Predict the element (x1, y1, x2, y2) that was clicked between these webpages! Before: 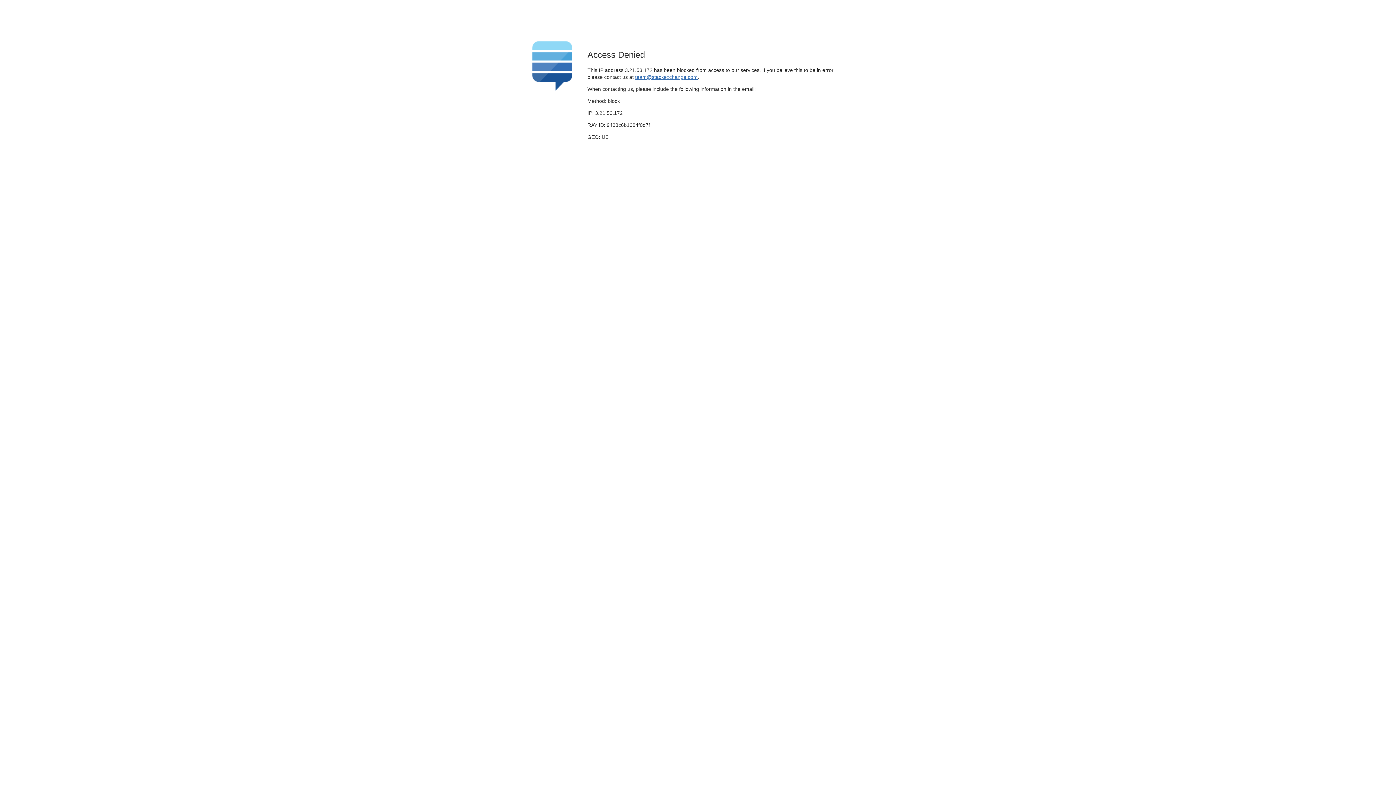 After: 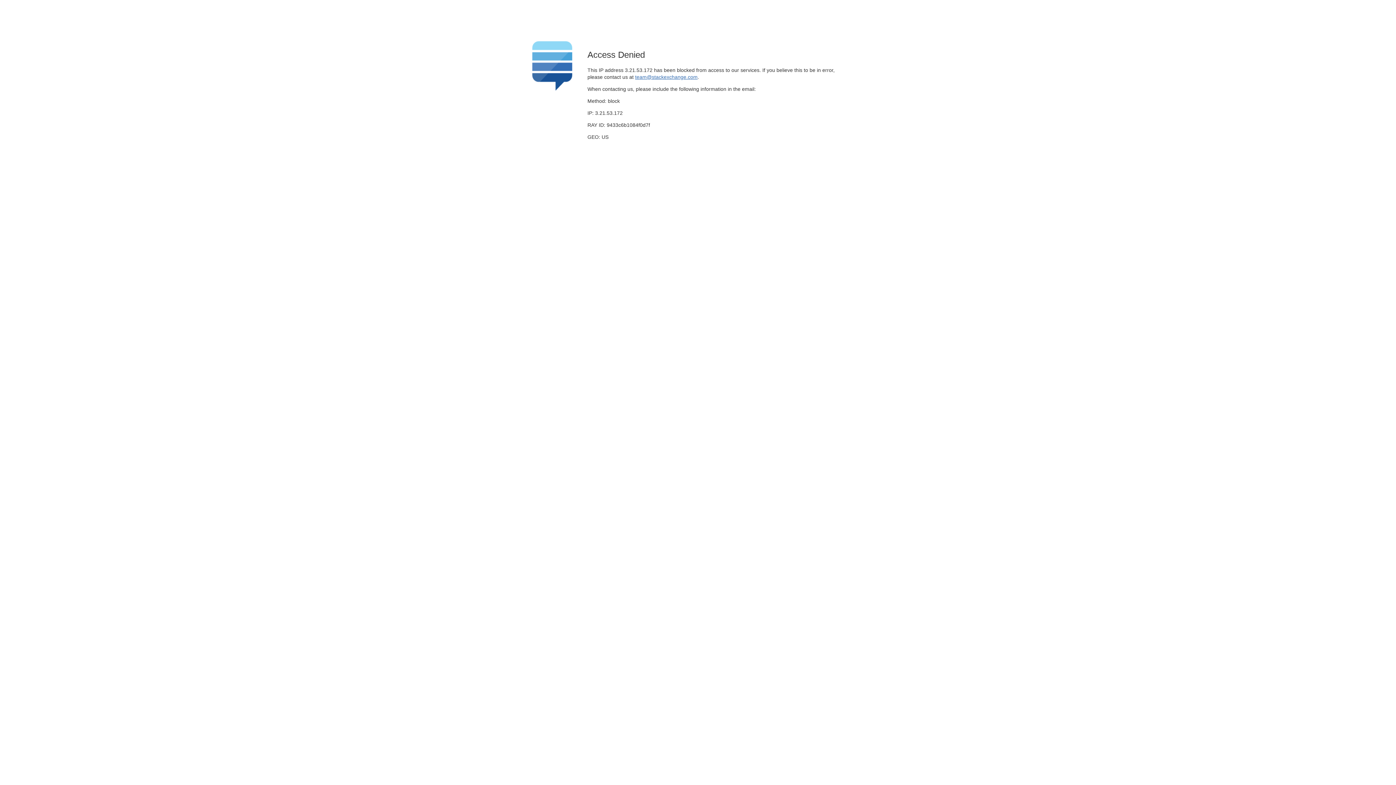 Action: bbox: (635, 74, 697, 79) label: team@stackexchange.com